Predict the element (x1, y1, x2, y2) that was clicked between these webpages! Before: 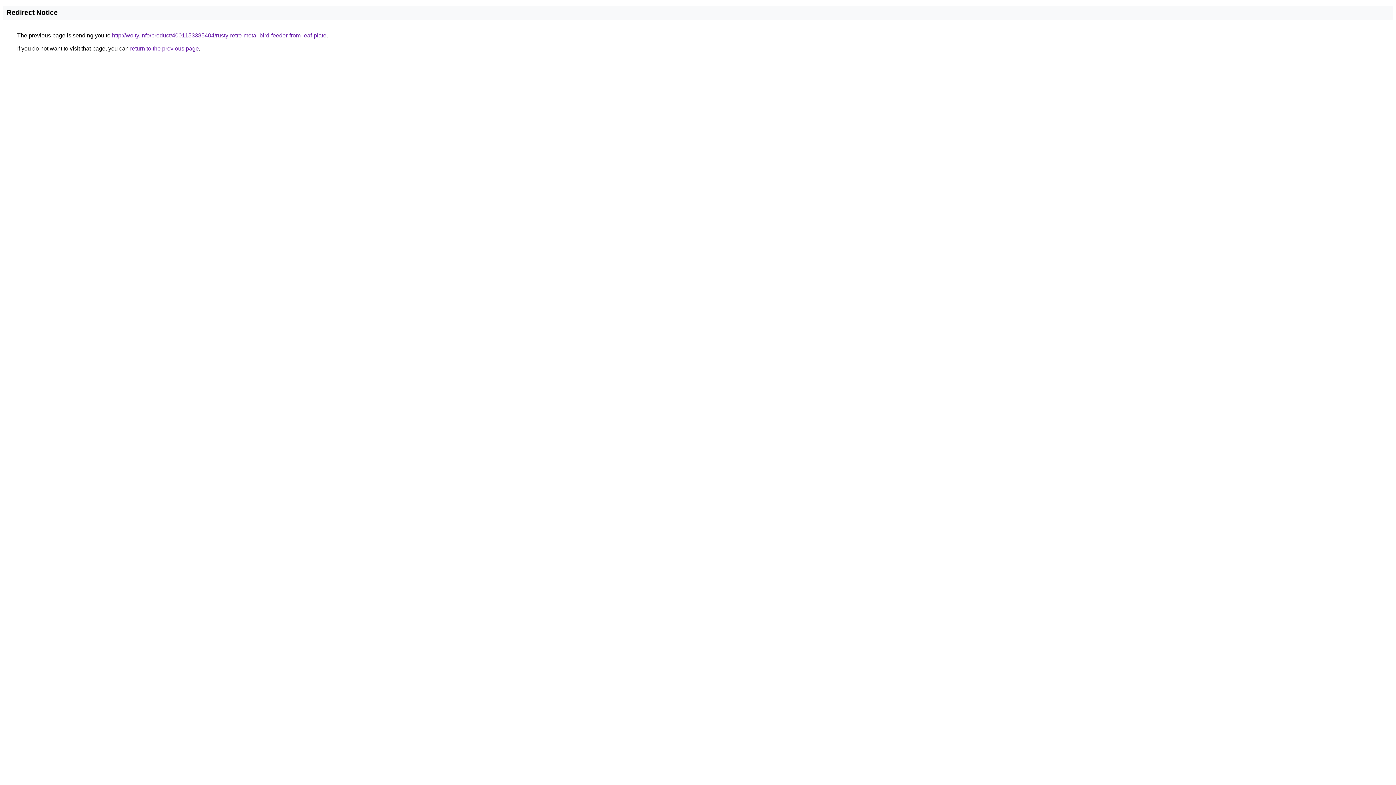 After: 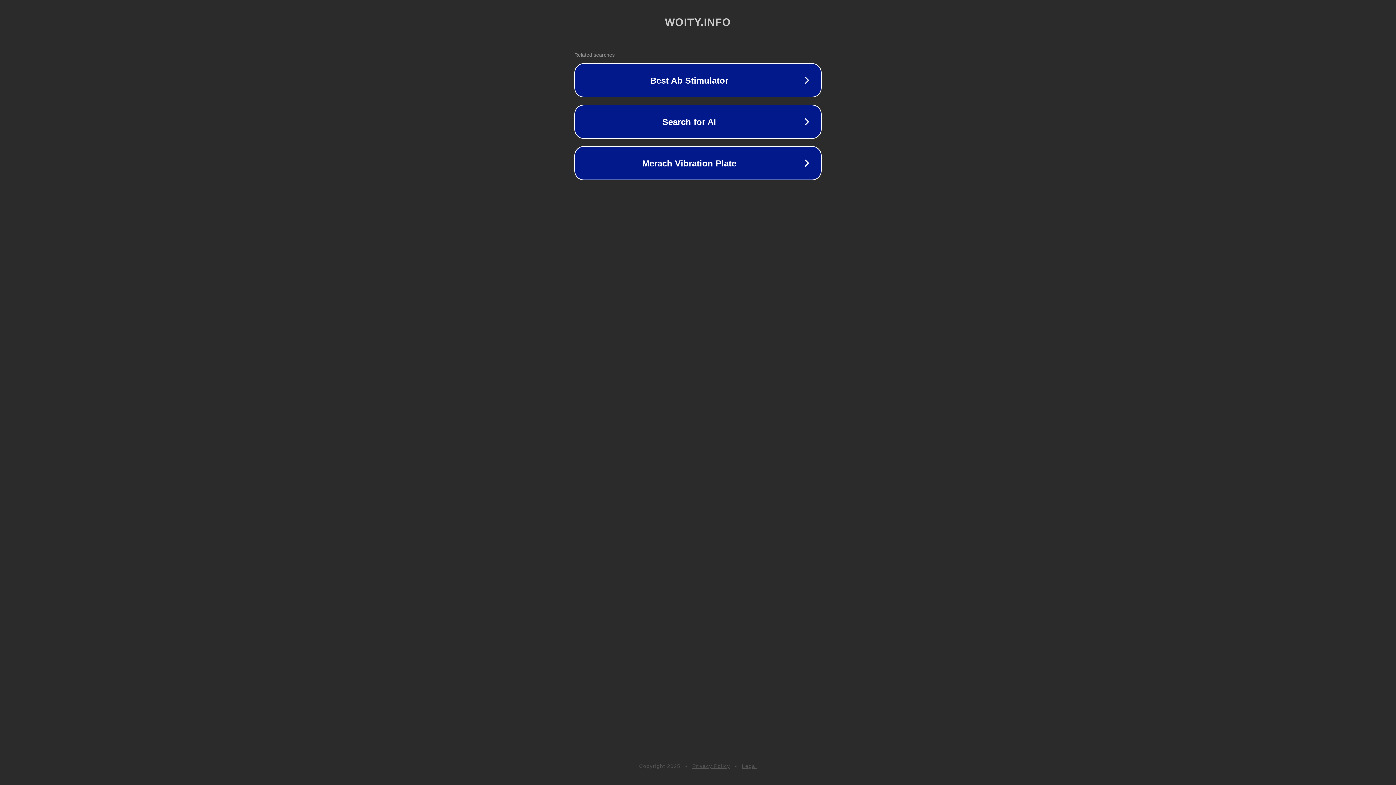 Action: label: http://woity.info/product/4001153385404/rusty-retro-metal-bird-feeder-from-leaf-plate bbox: (112, 32, 326, 38)